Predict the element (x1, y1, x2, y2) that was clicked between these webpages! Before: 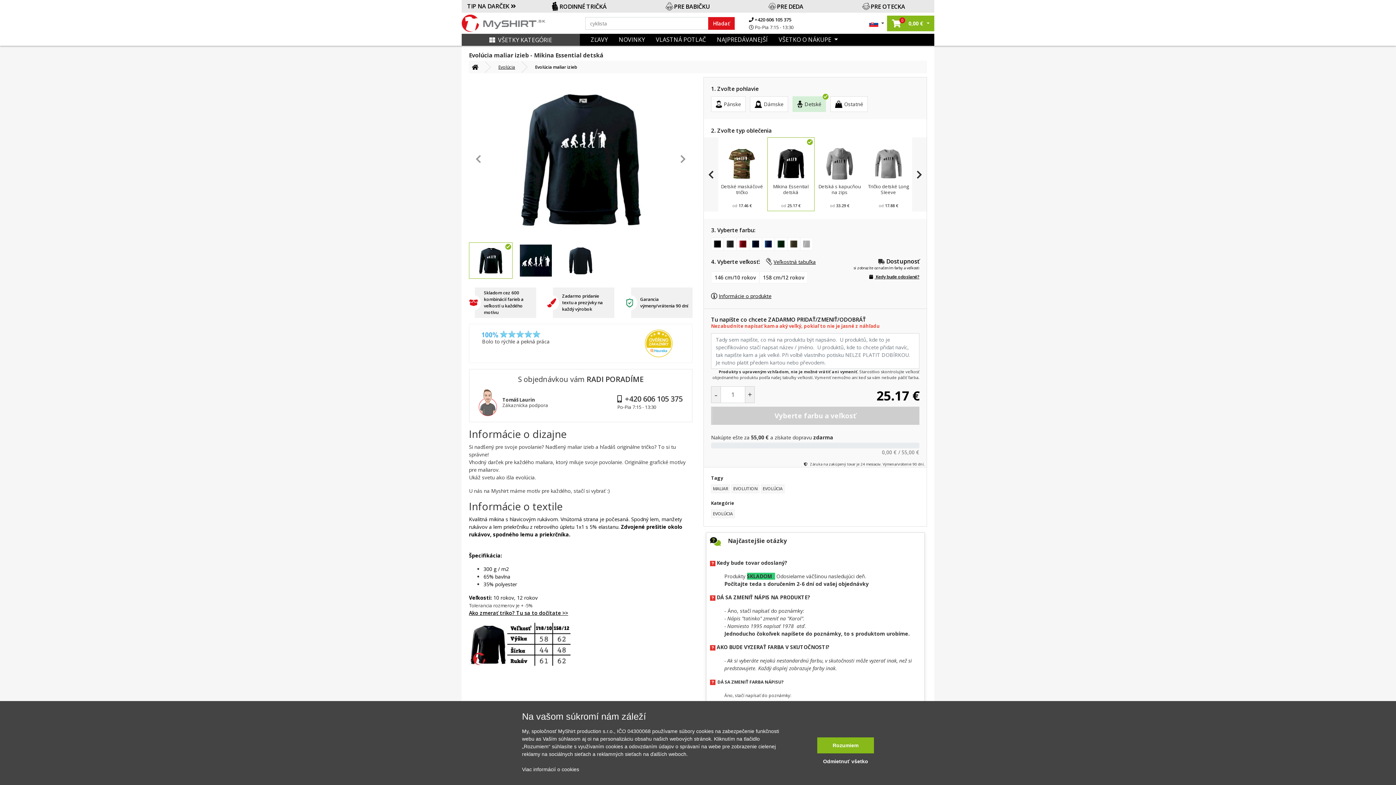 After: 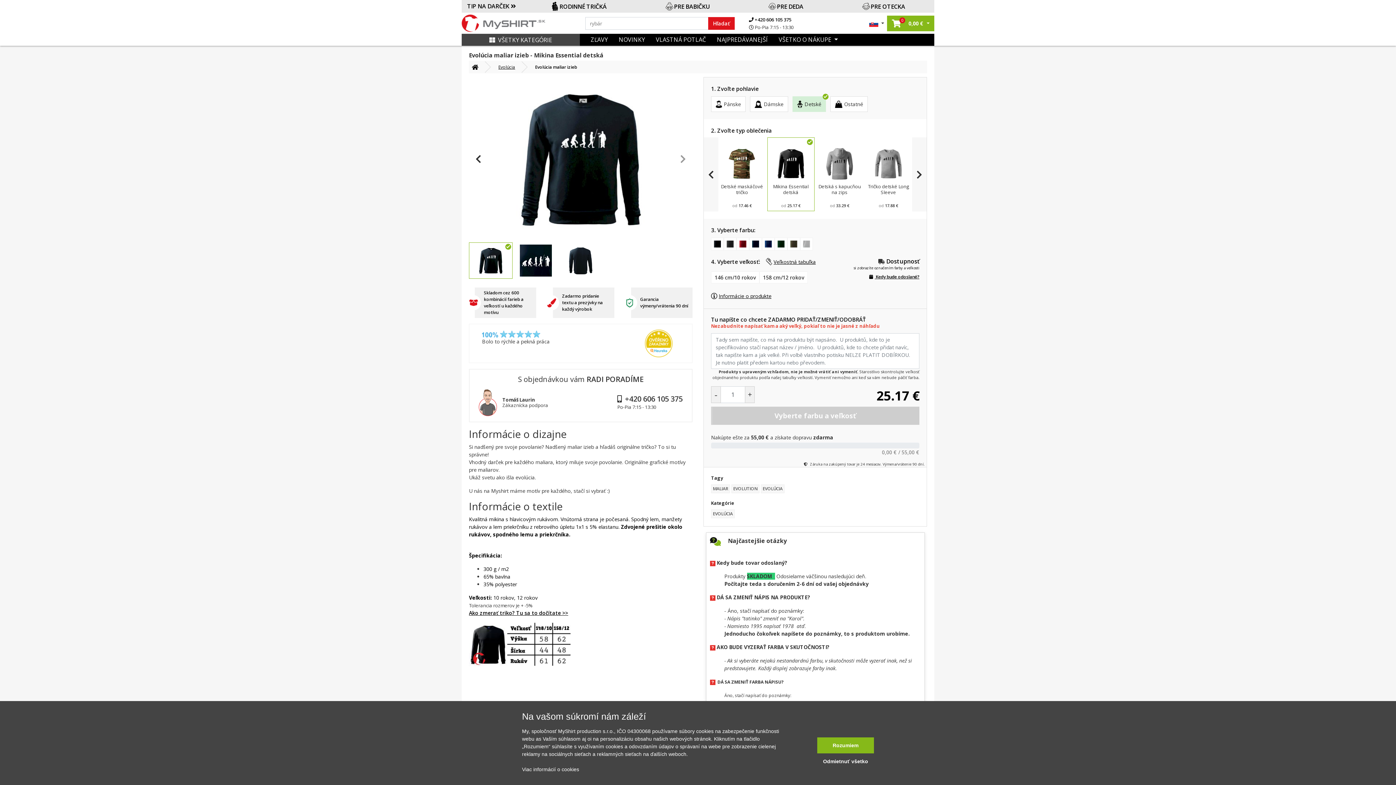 Action: bbox: (472, 153, 484, 164)